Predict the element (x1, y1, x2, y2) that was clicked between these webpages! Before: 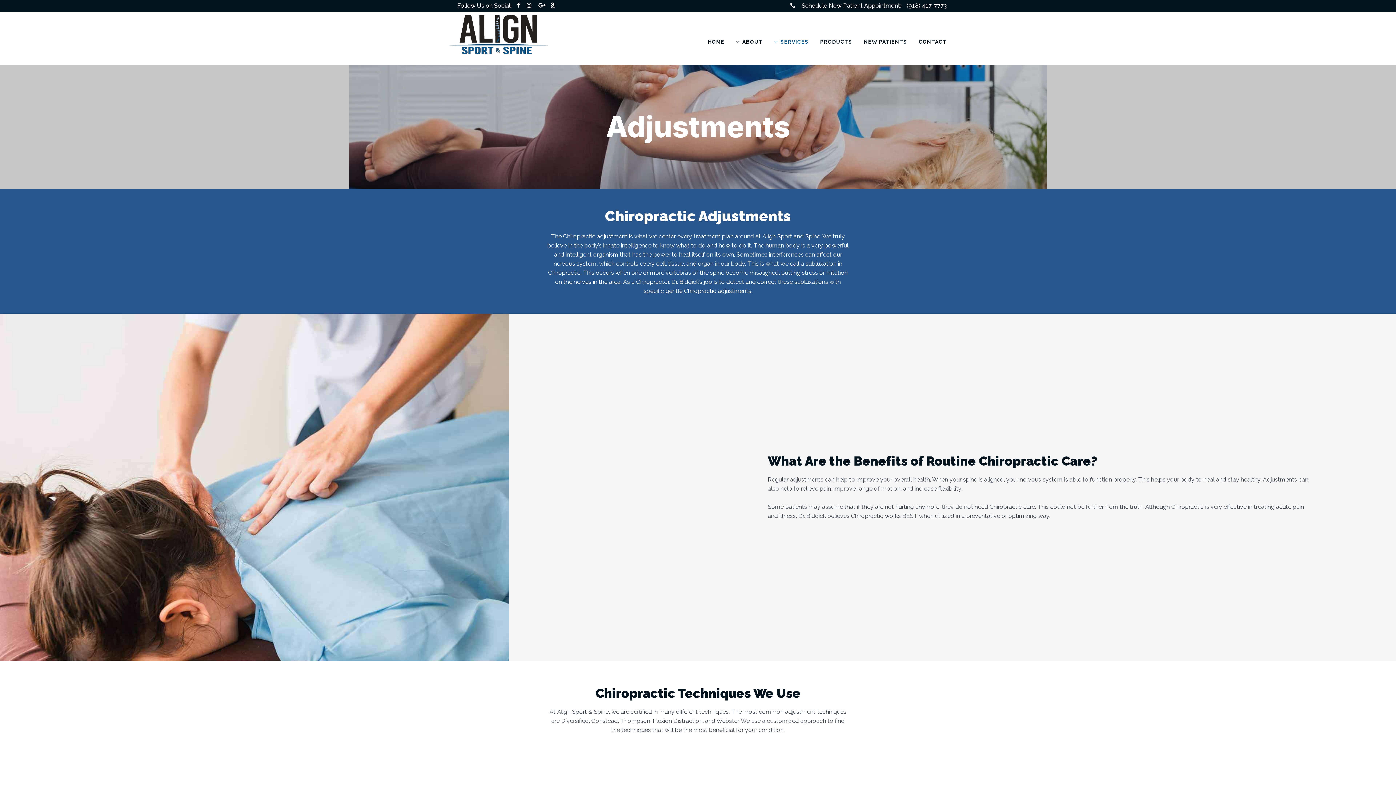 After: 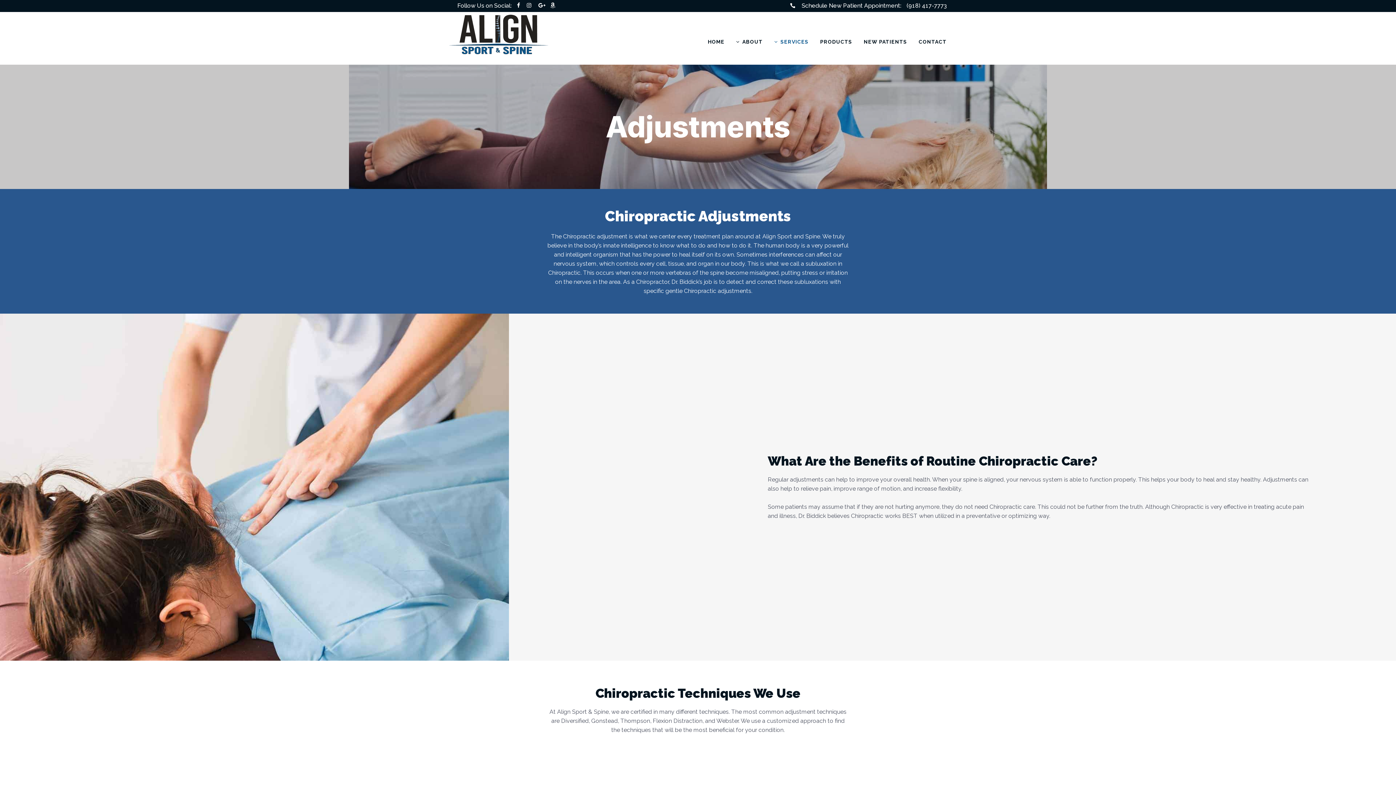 Action: bbox: (546, 0, 558, 12)